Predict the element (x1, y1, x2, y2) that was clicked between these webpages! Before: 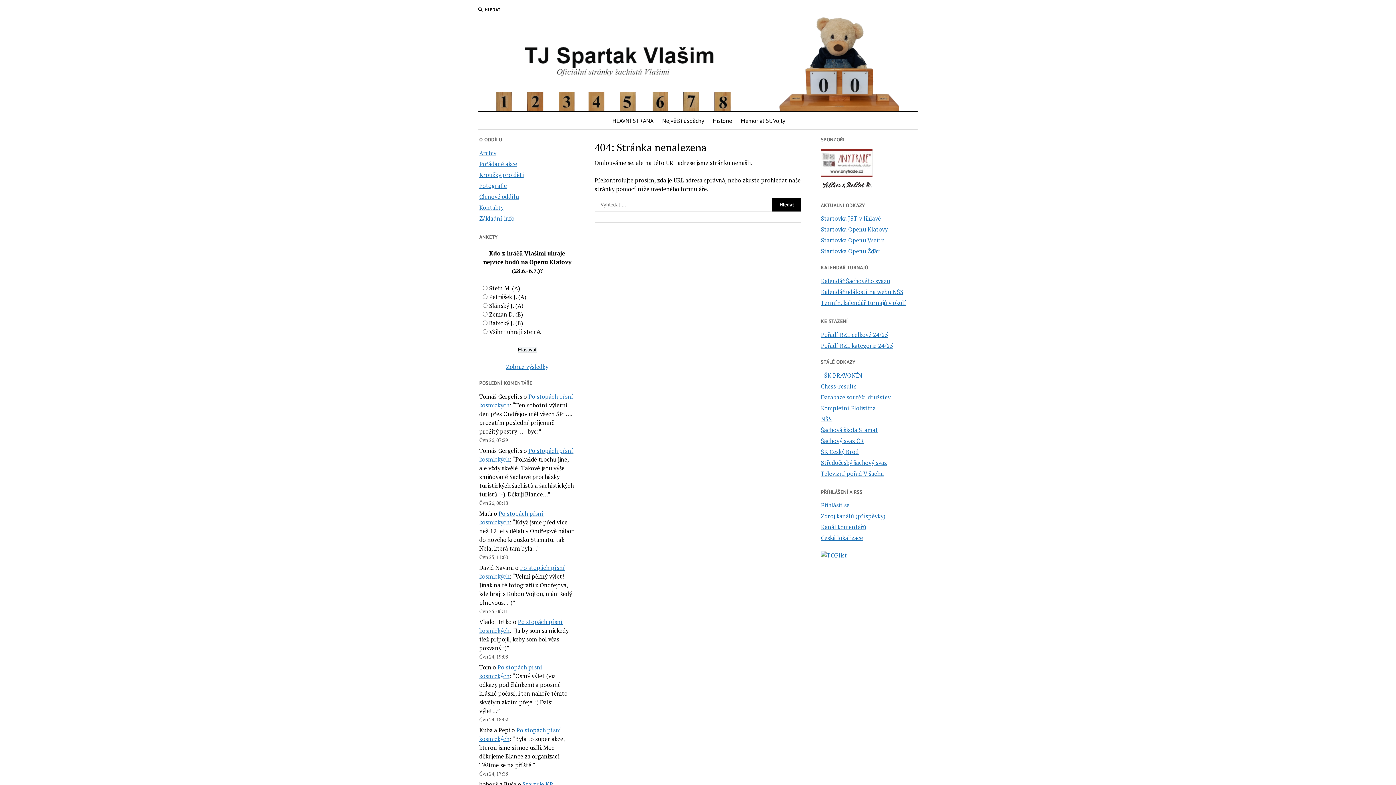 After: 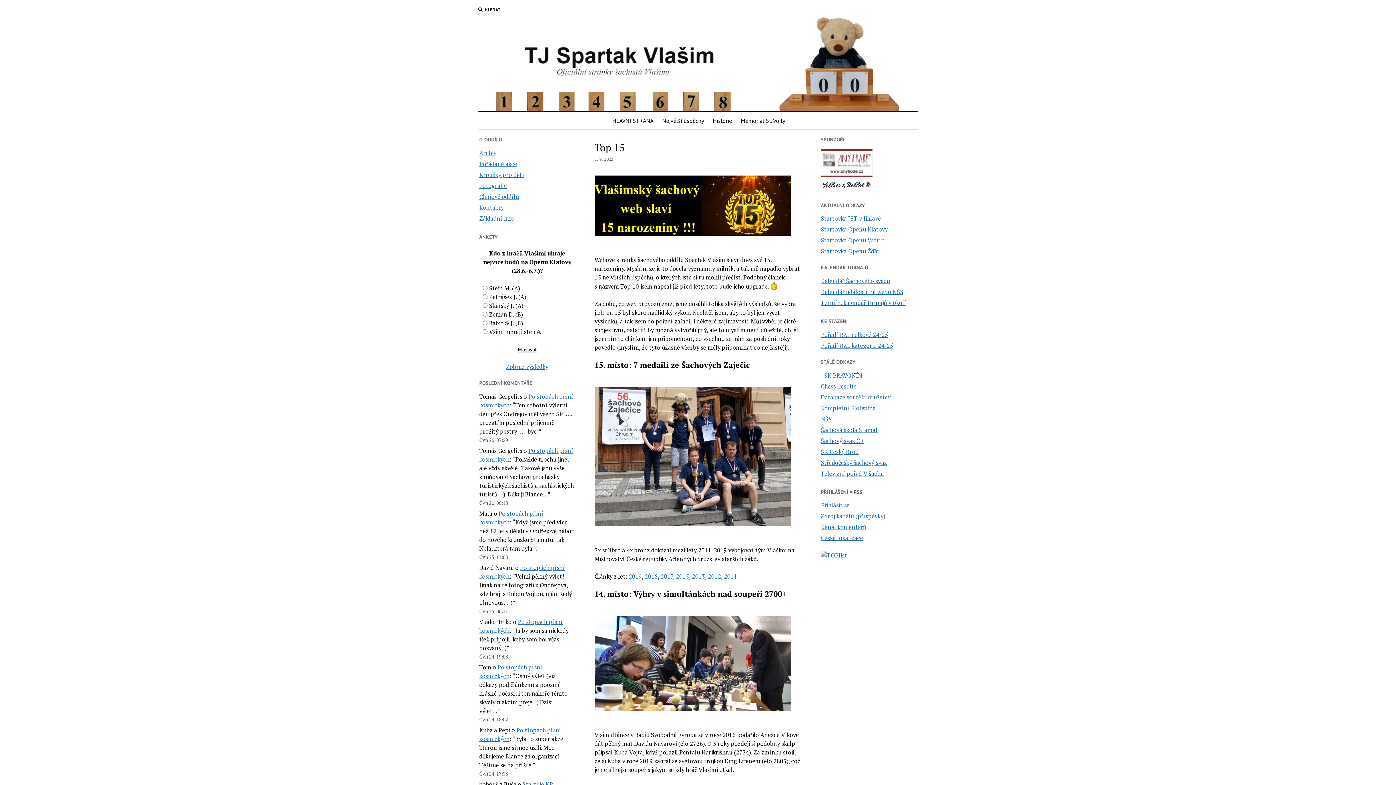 Action: bbox: (658, 112, 708, 129) label: Největší úspěchy